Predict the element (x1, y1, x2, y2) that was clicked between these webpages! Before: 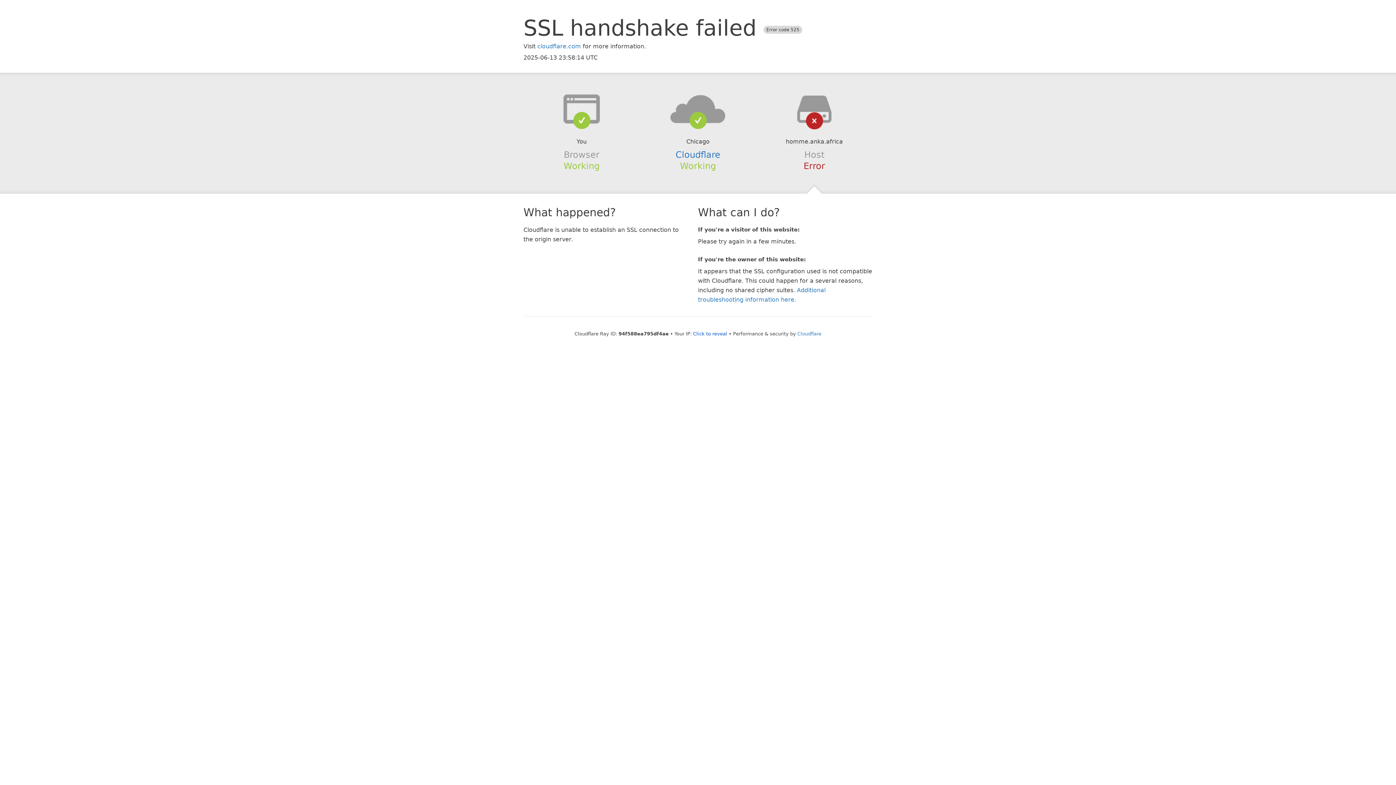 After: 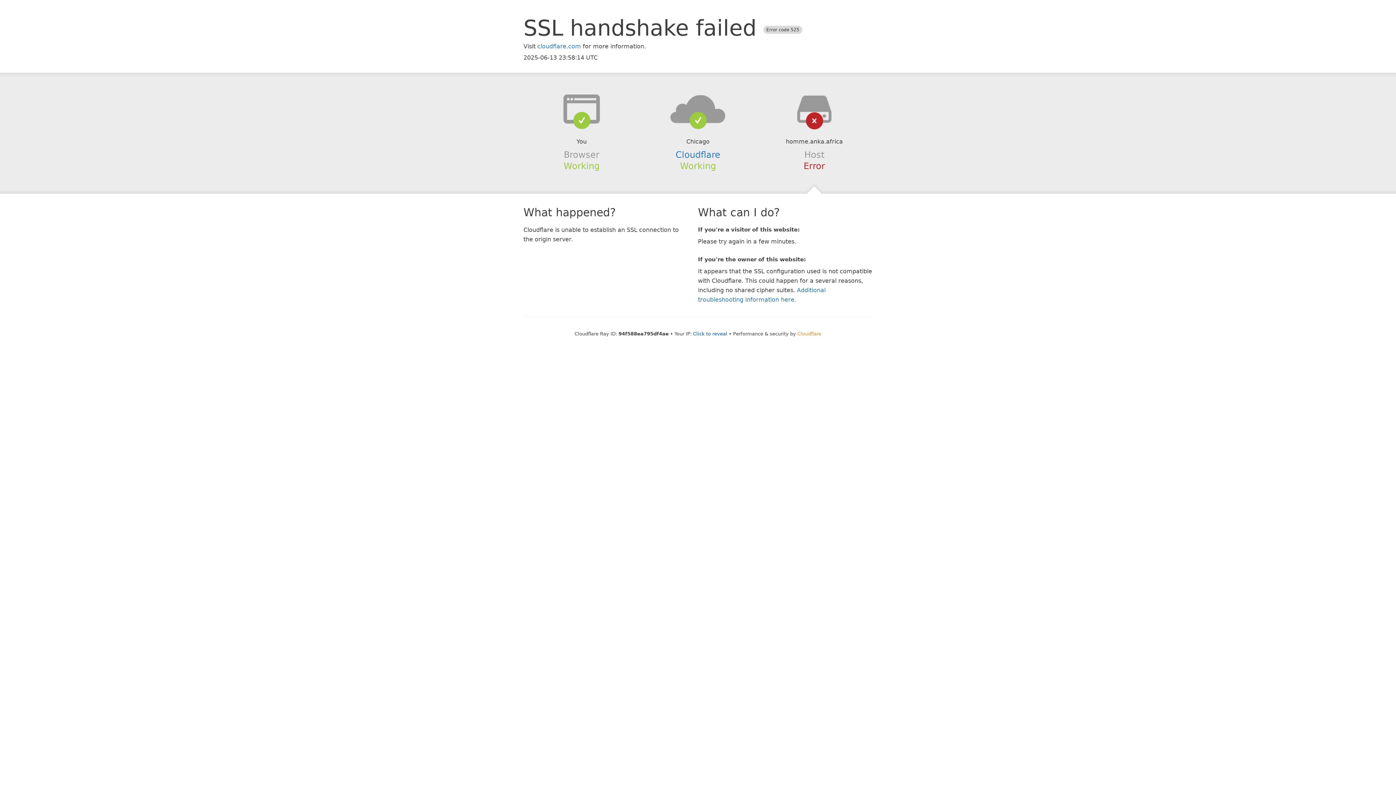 Action: bbox: (797, 331, 821, 336) label: Cloudflare